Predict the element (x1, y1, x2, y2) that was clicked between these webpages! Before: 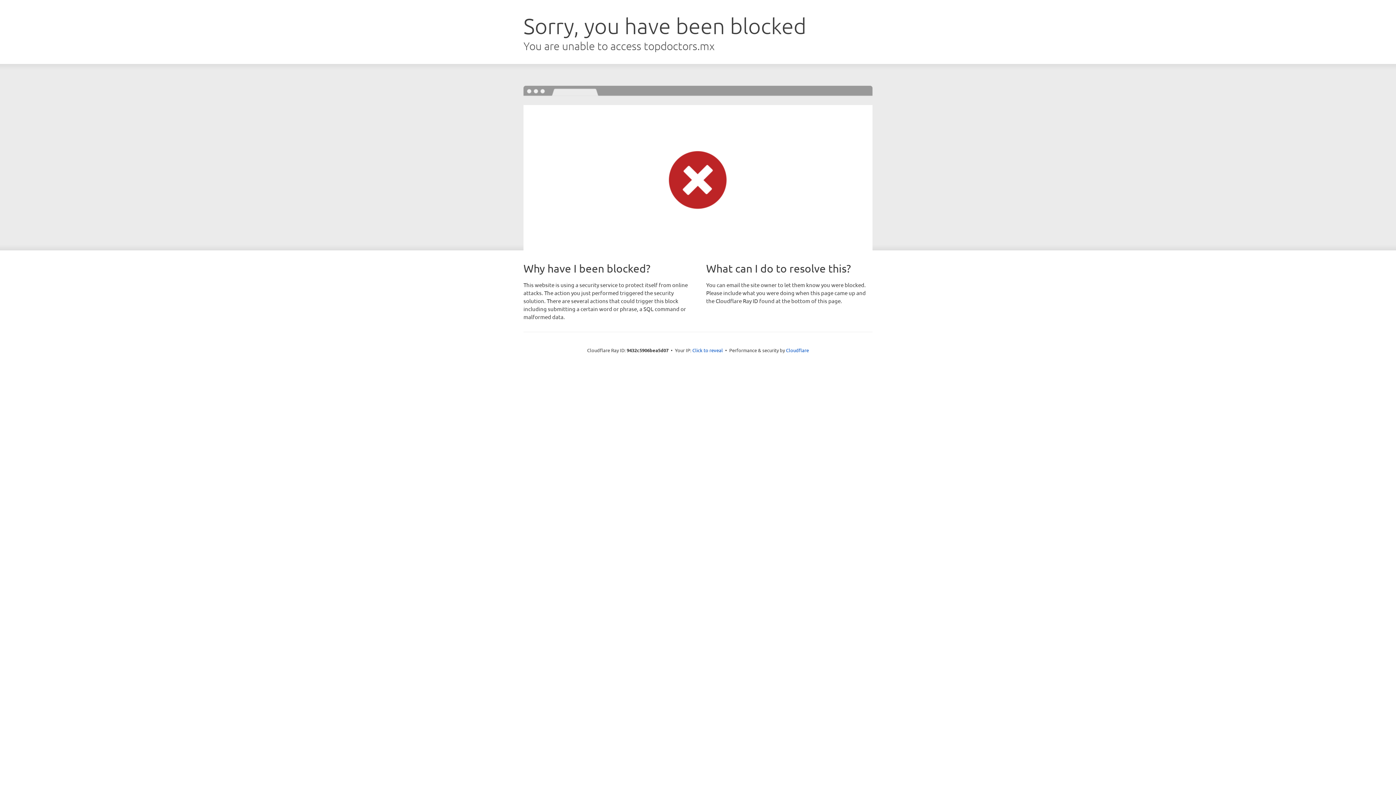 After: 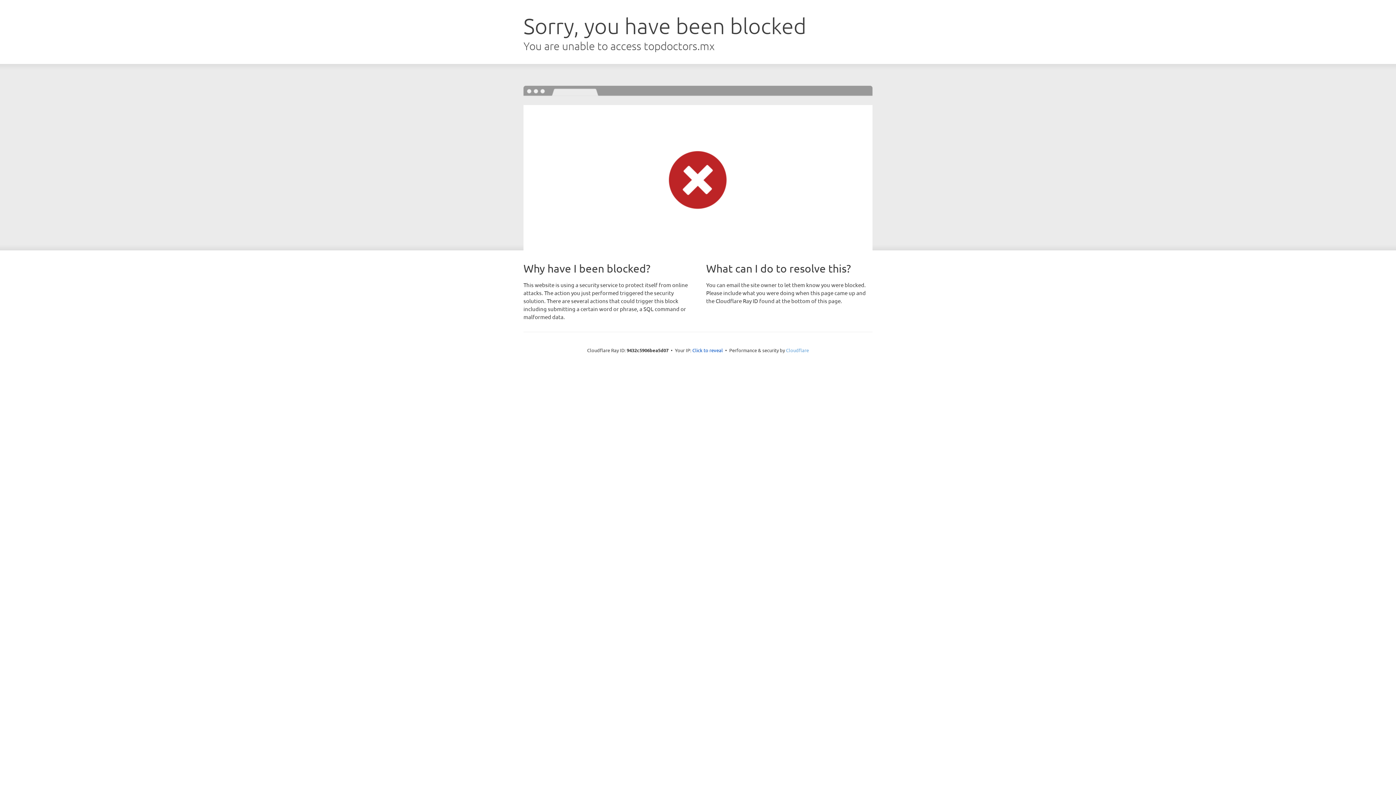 Action: label: Cloudflare bbox: (786, 347, 809, 353)